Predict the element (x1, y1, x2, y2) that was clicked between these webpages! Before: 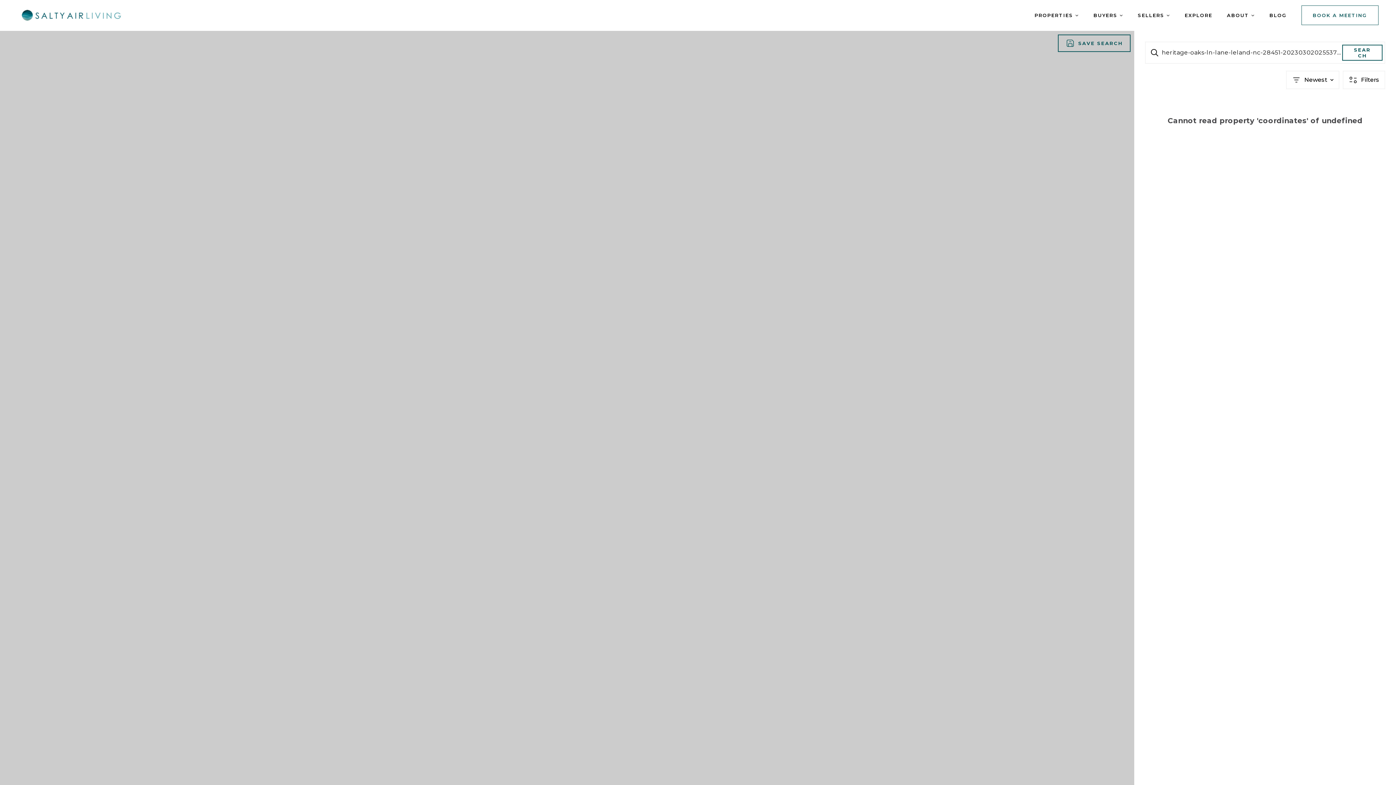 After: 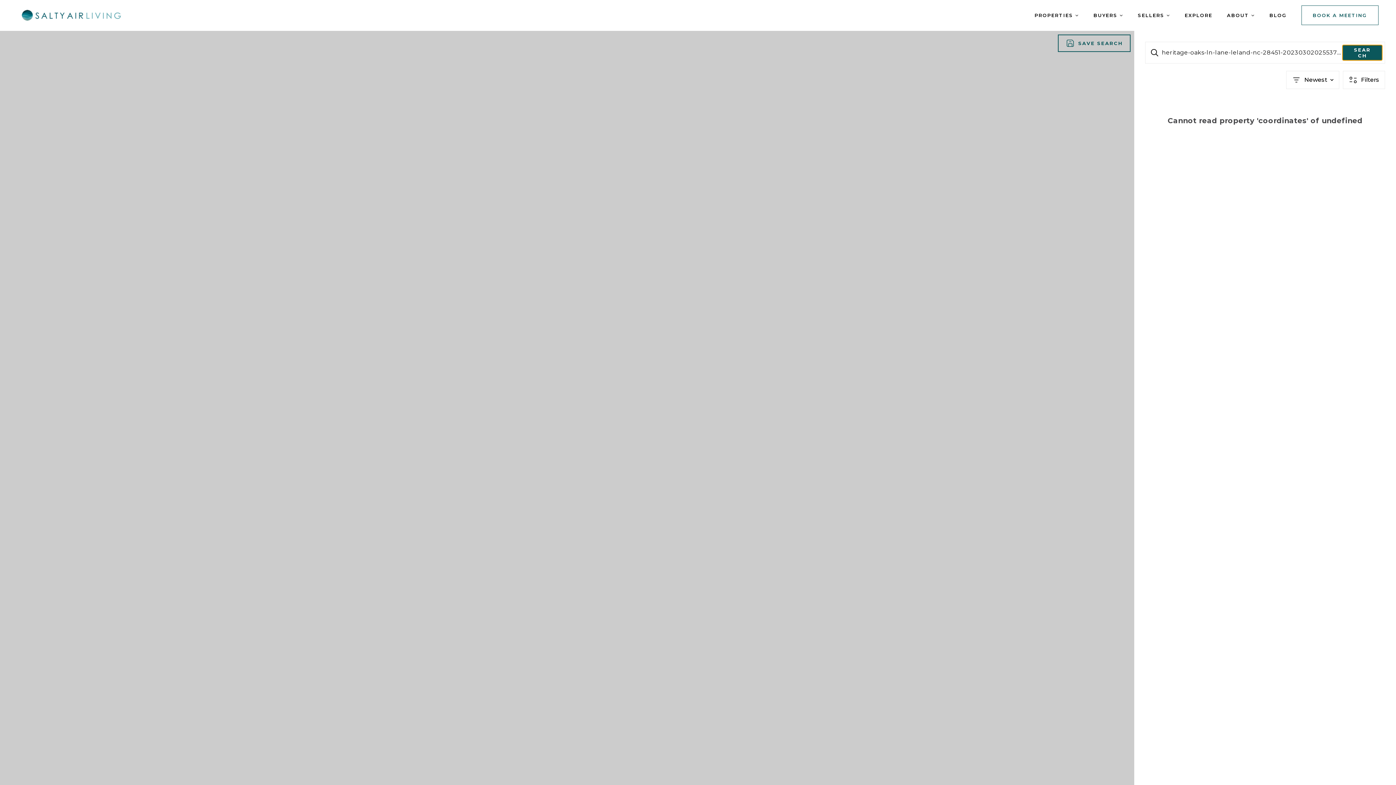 Action: label: SEARCH bbox: (1342, 44, 1382, 60)